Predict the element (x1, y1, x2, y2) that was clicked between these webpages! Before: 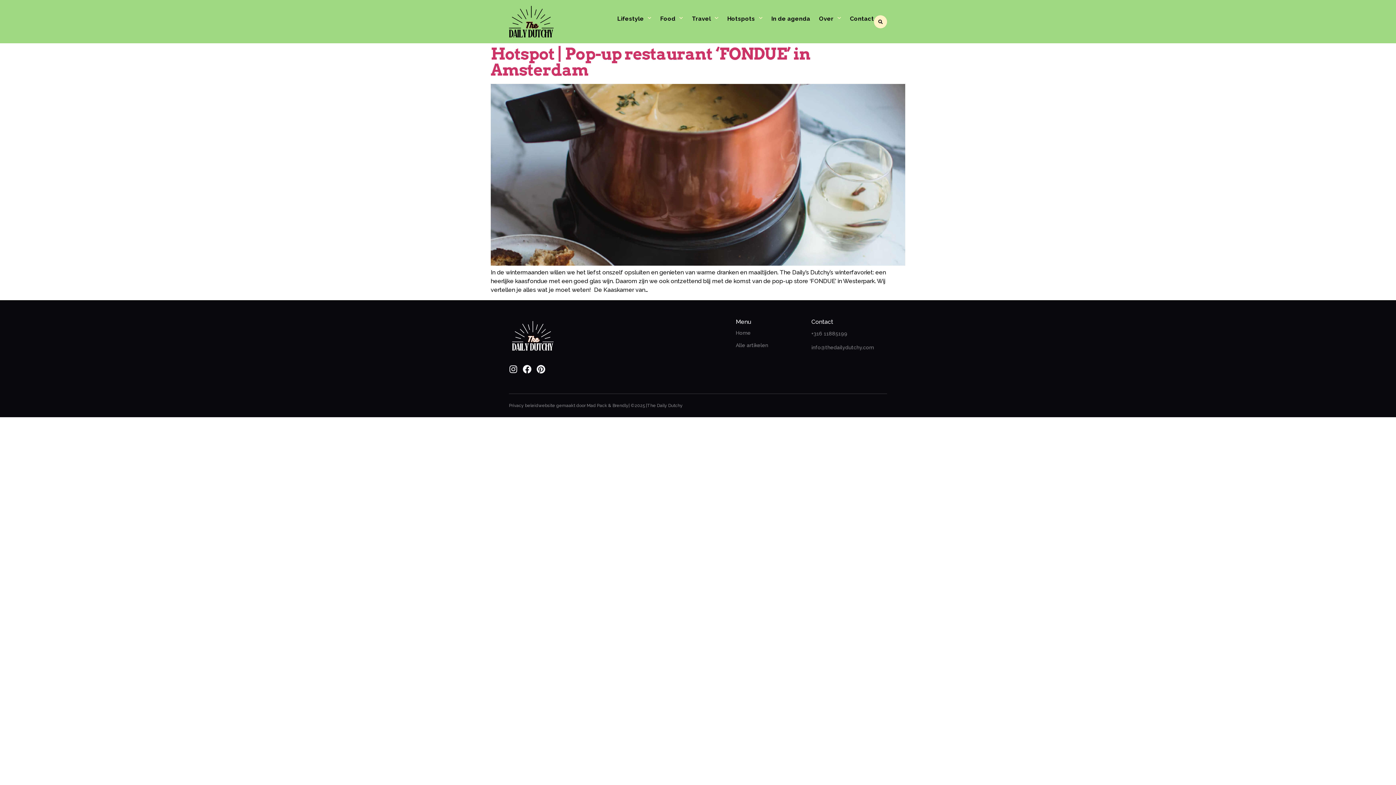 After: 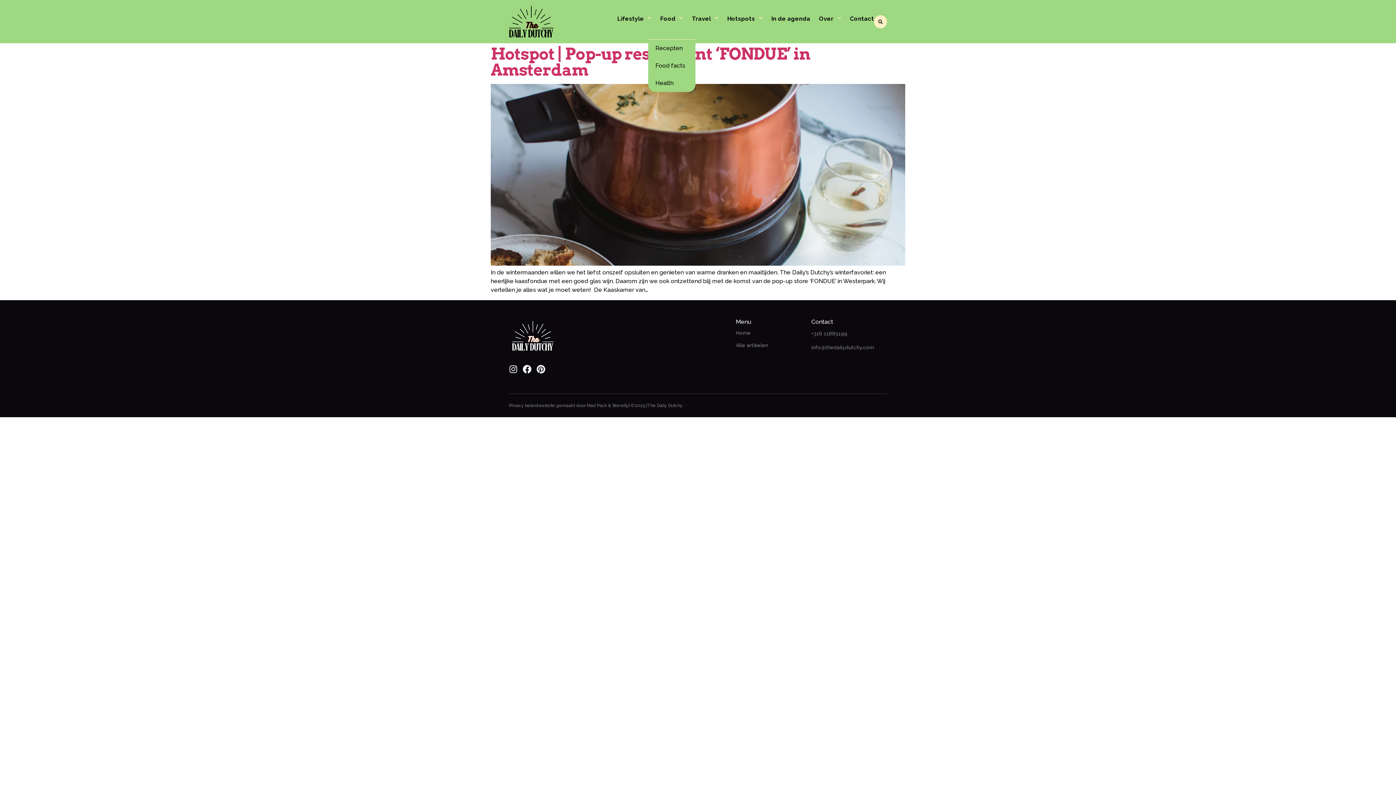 Action: label: Food bbox: (660, 15, 683, 22)